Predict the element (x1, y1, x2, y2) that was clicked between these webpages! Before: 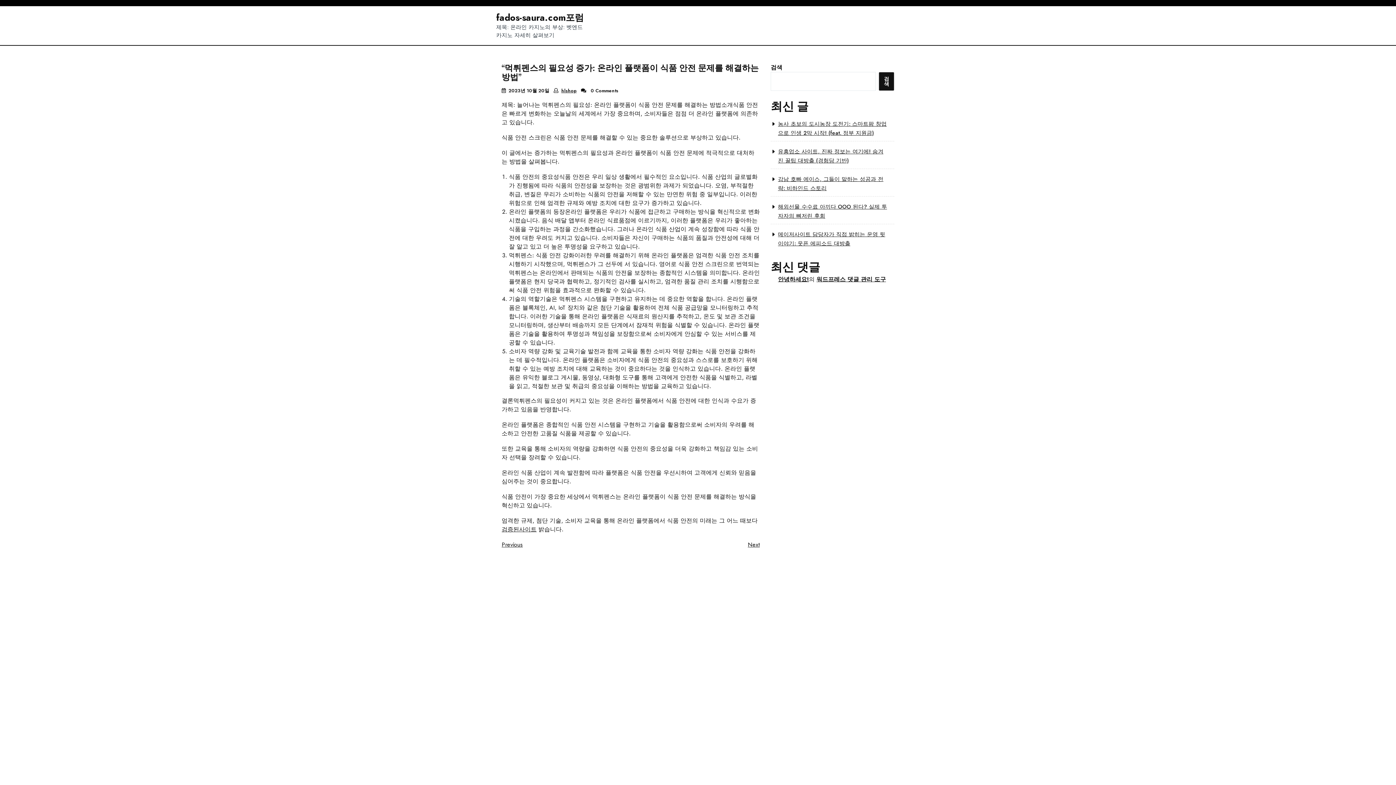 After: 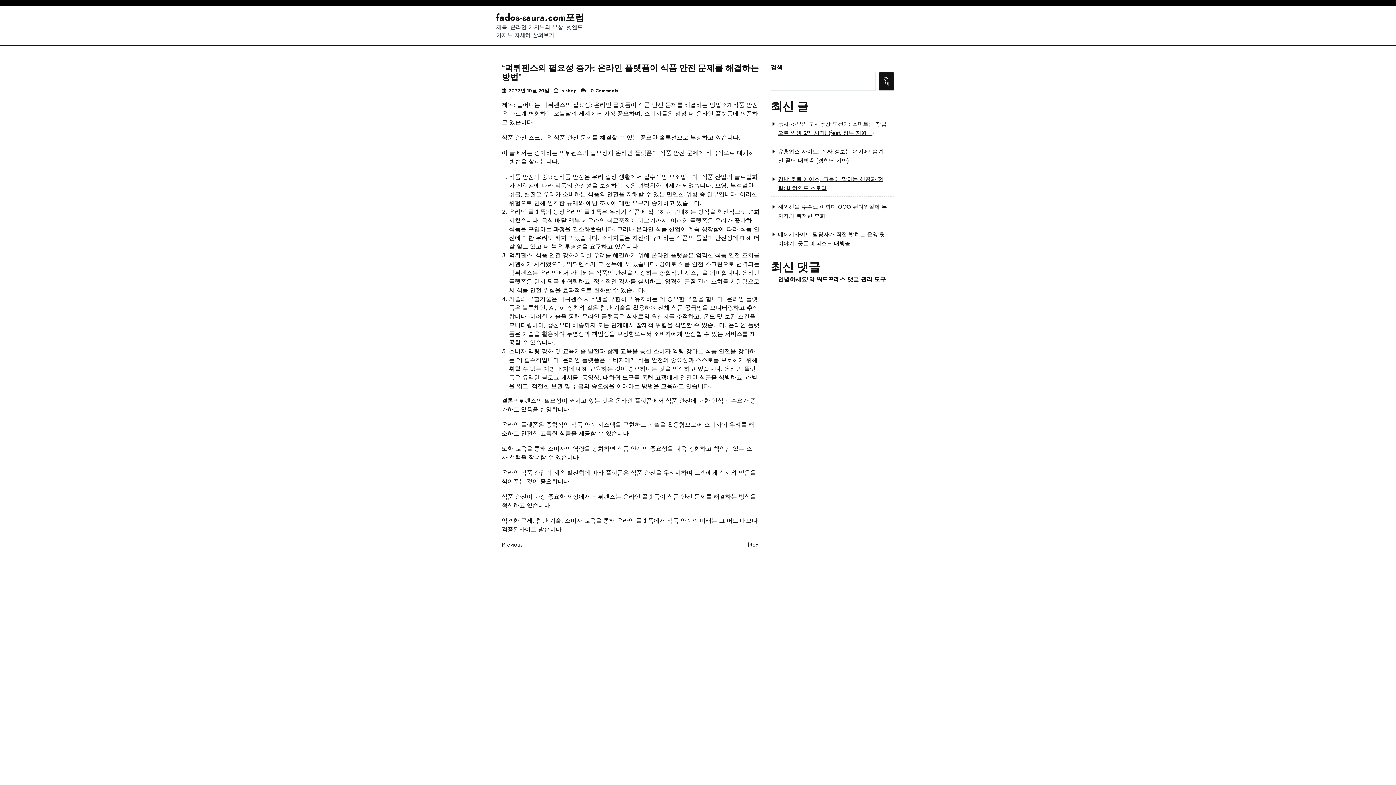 Action: label: 검증된사이트 bbox: (501, 525, 536, 533)